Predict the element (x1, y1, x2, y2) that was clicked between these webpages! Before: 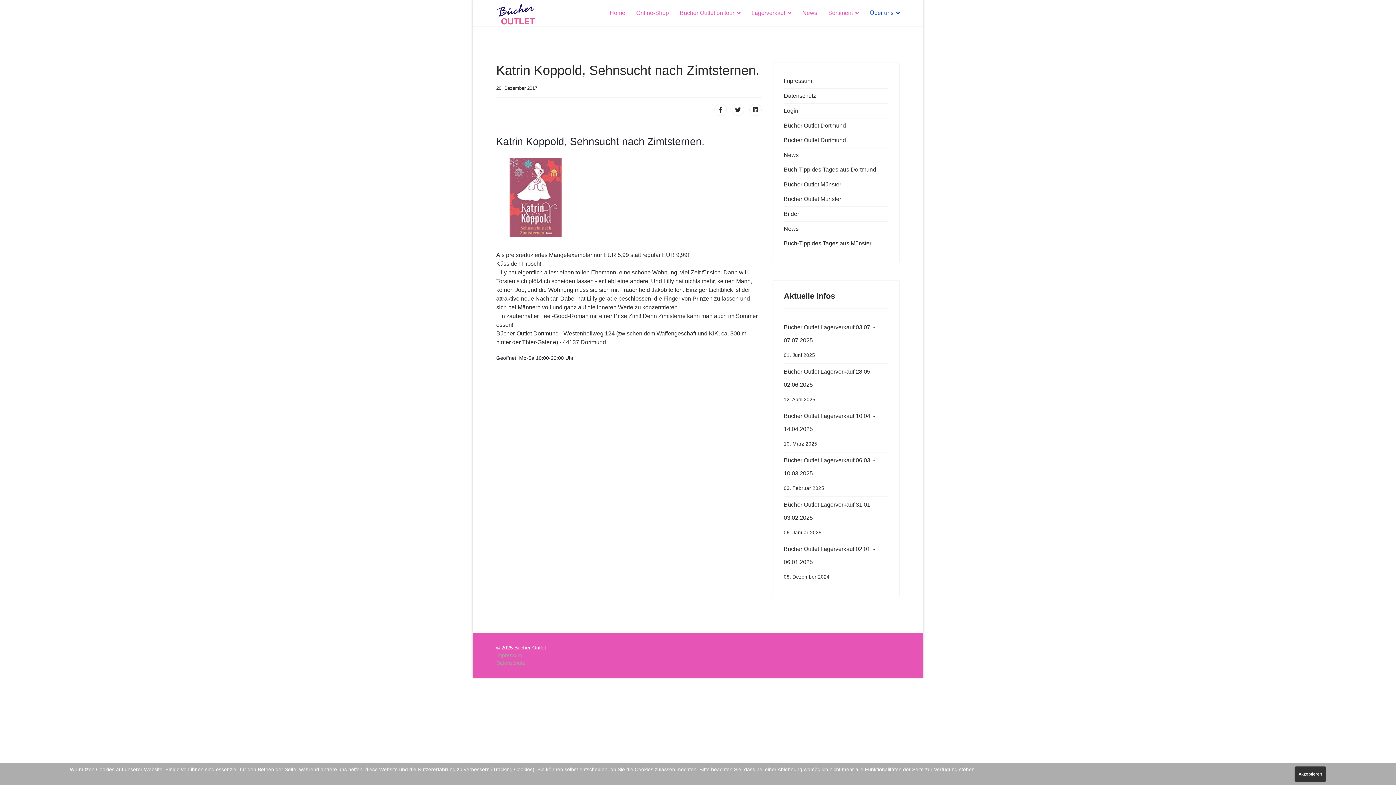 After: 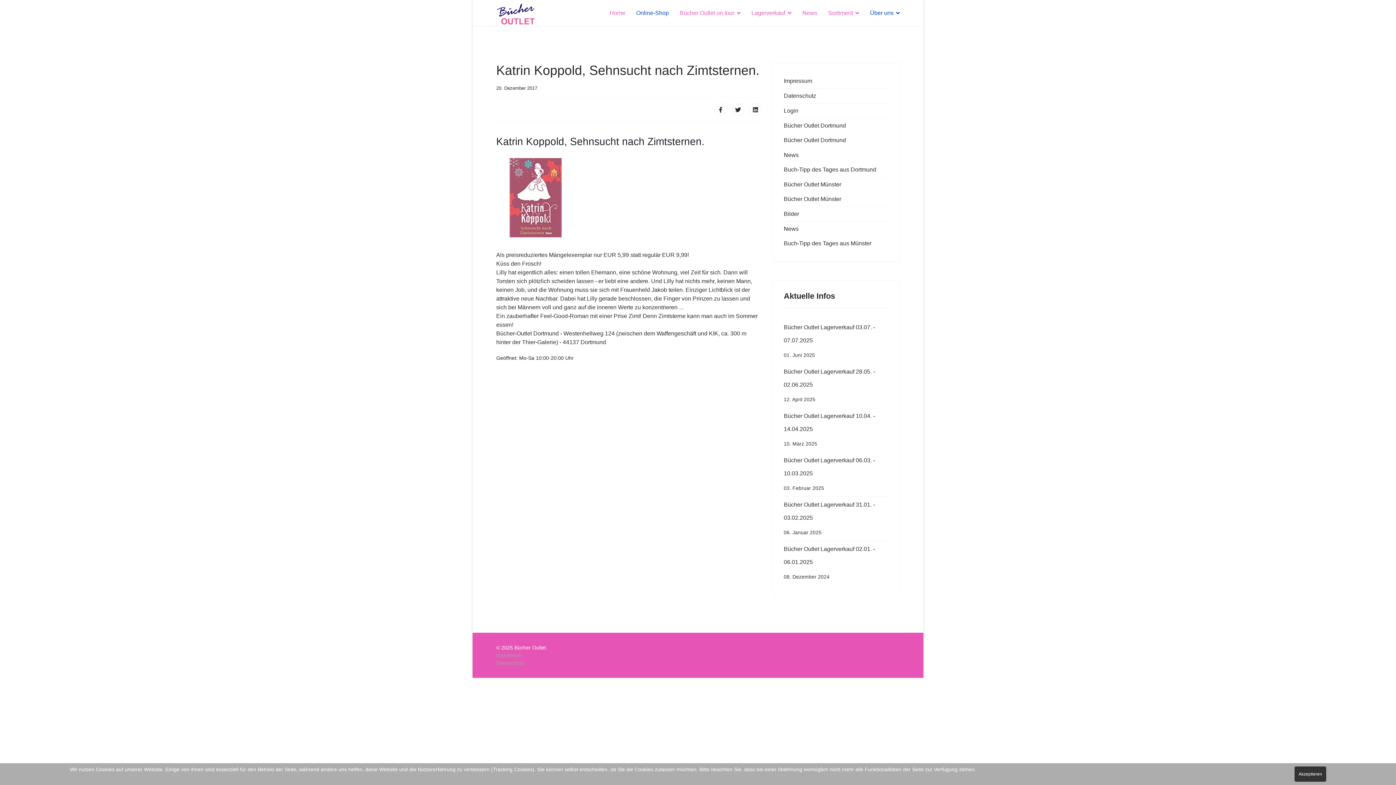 Action: label: Online-Shop bbox: (630, 0, 674, 26)